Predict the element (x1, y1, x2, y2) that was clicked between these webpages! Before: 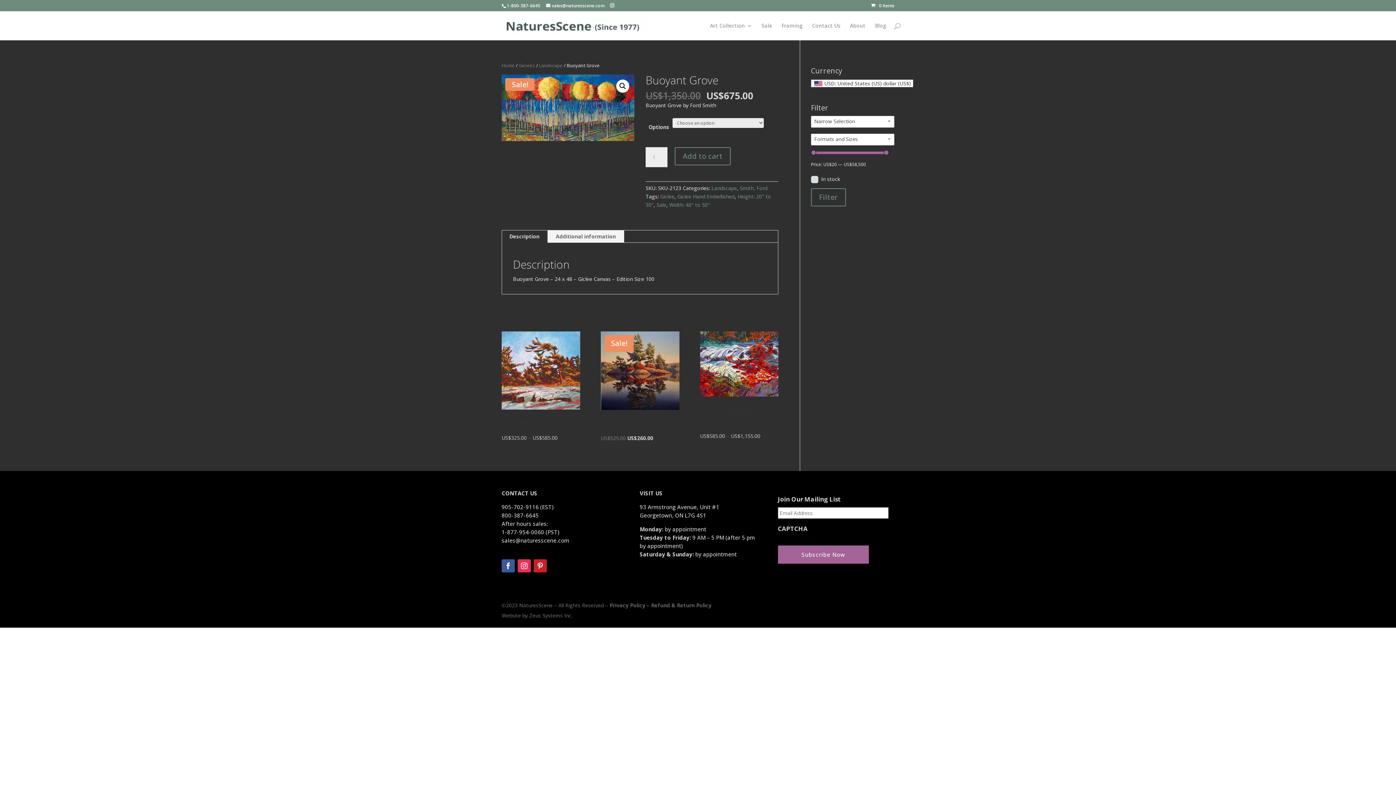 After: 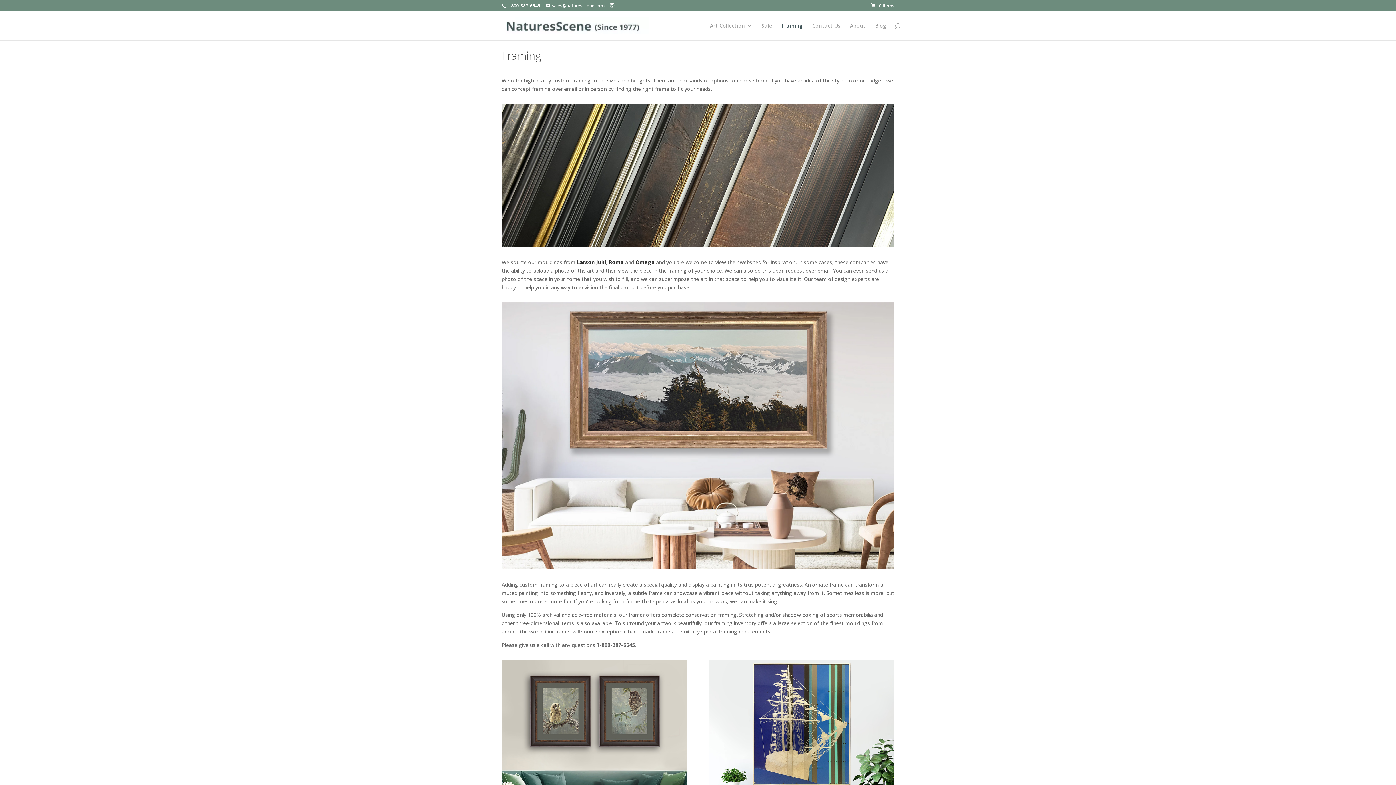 Action: label: Framing bbox: (781, 23, 802, 40)